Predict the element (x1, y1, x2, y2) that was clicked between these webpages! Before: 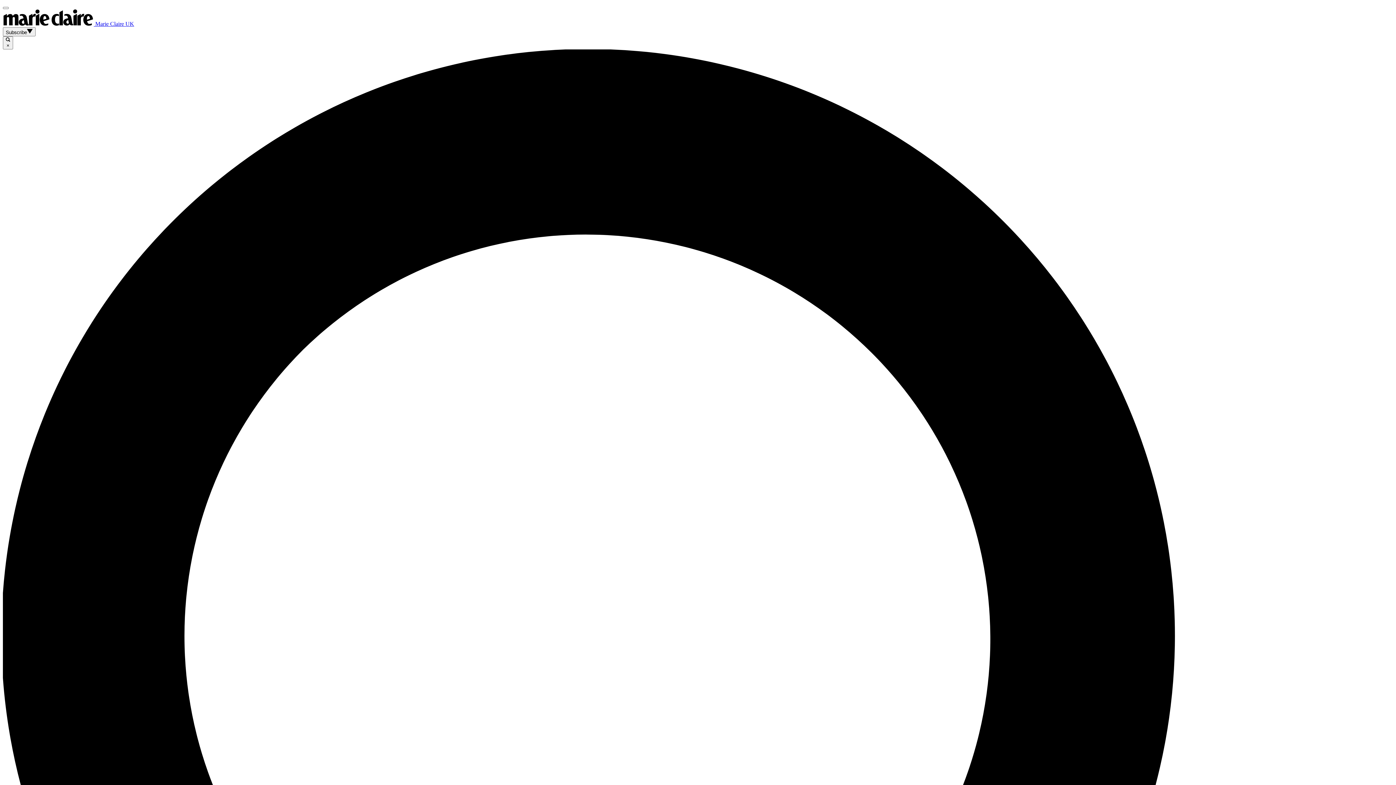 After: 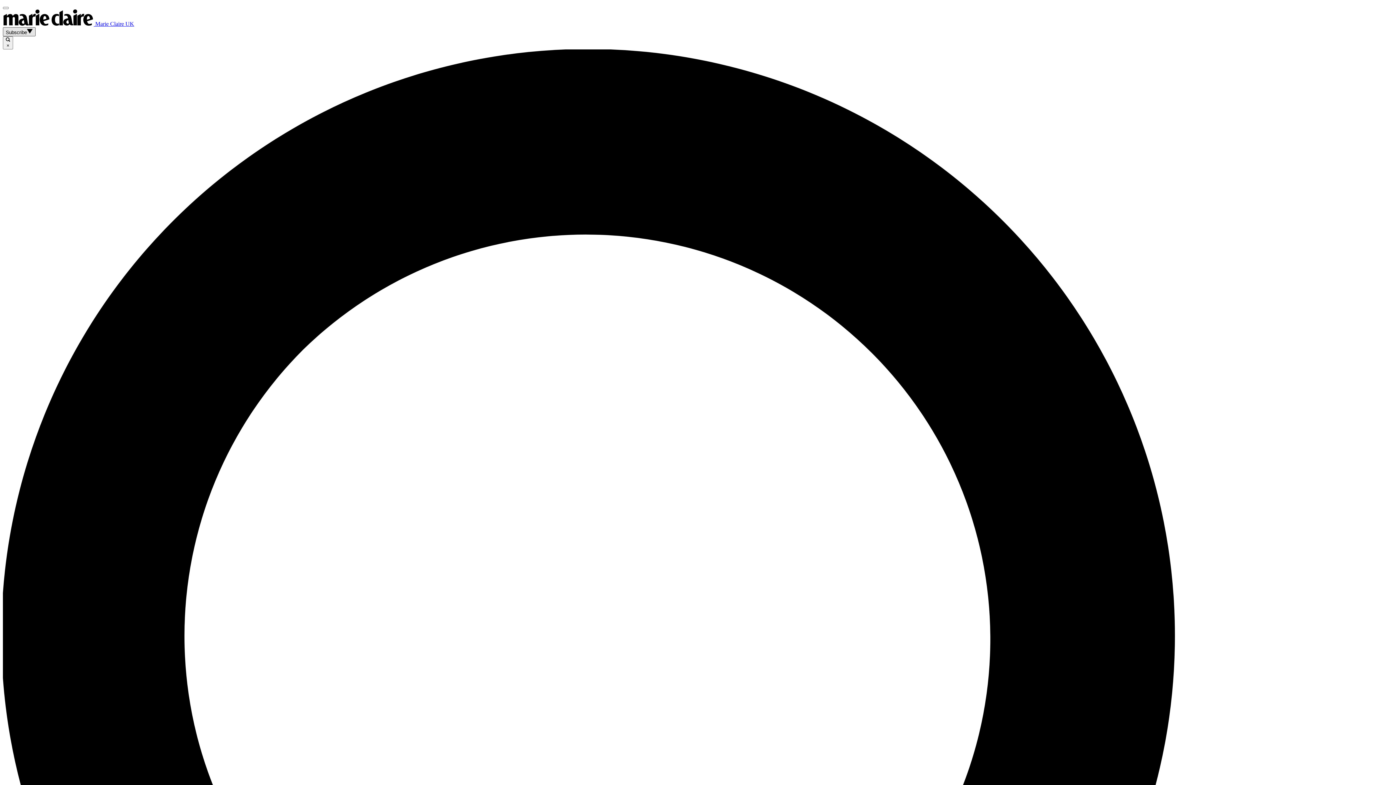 Action: bbox: (2, 27, 35, 36) label: Subscribe